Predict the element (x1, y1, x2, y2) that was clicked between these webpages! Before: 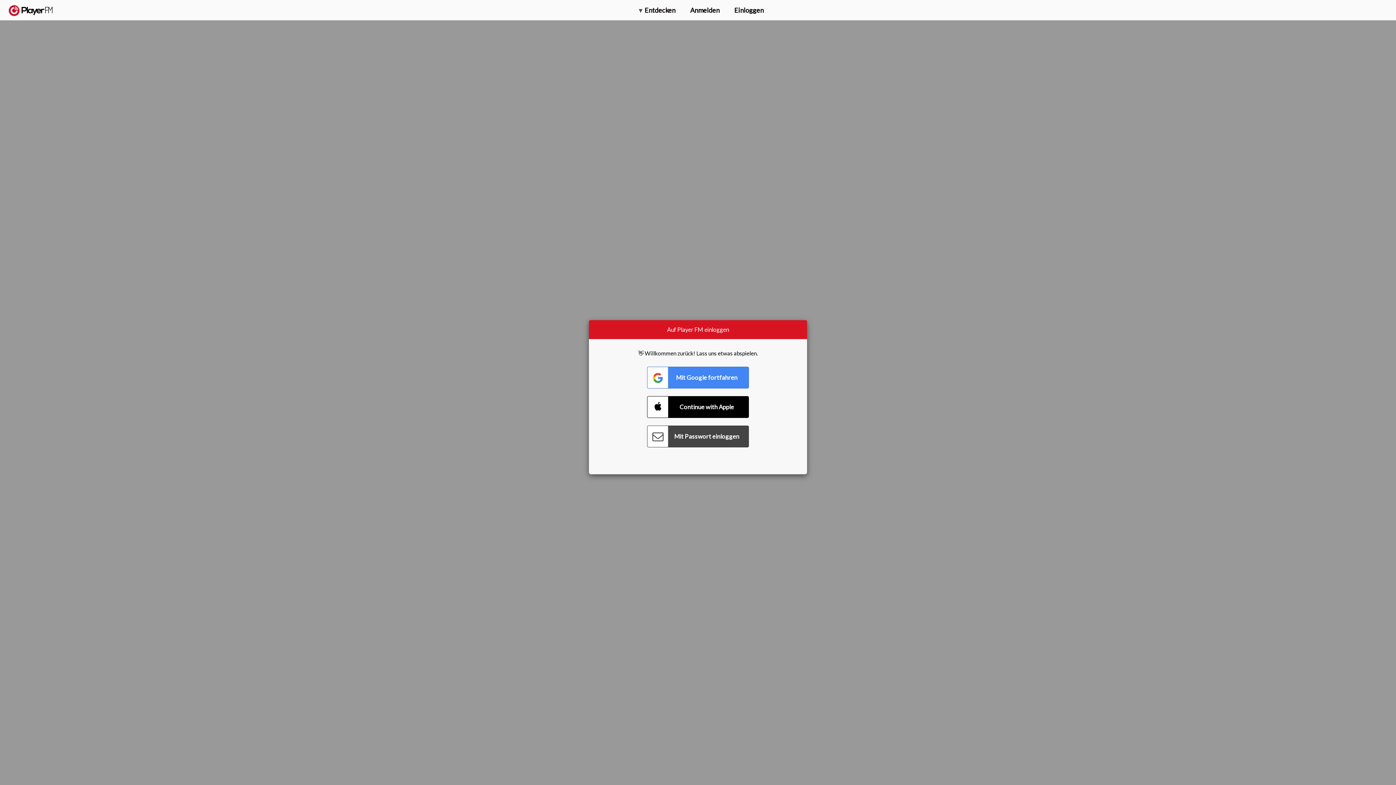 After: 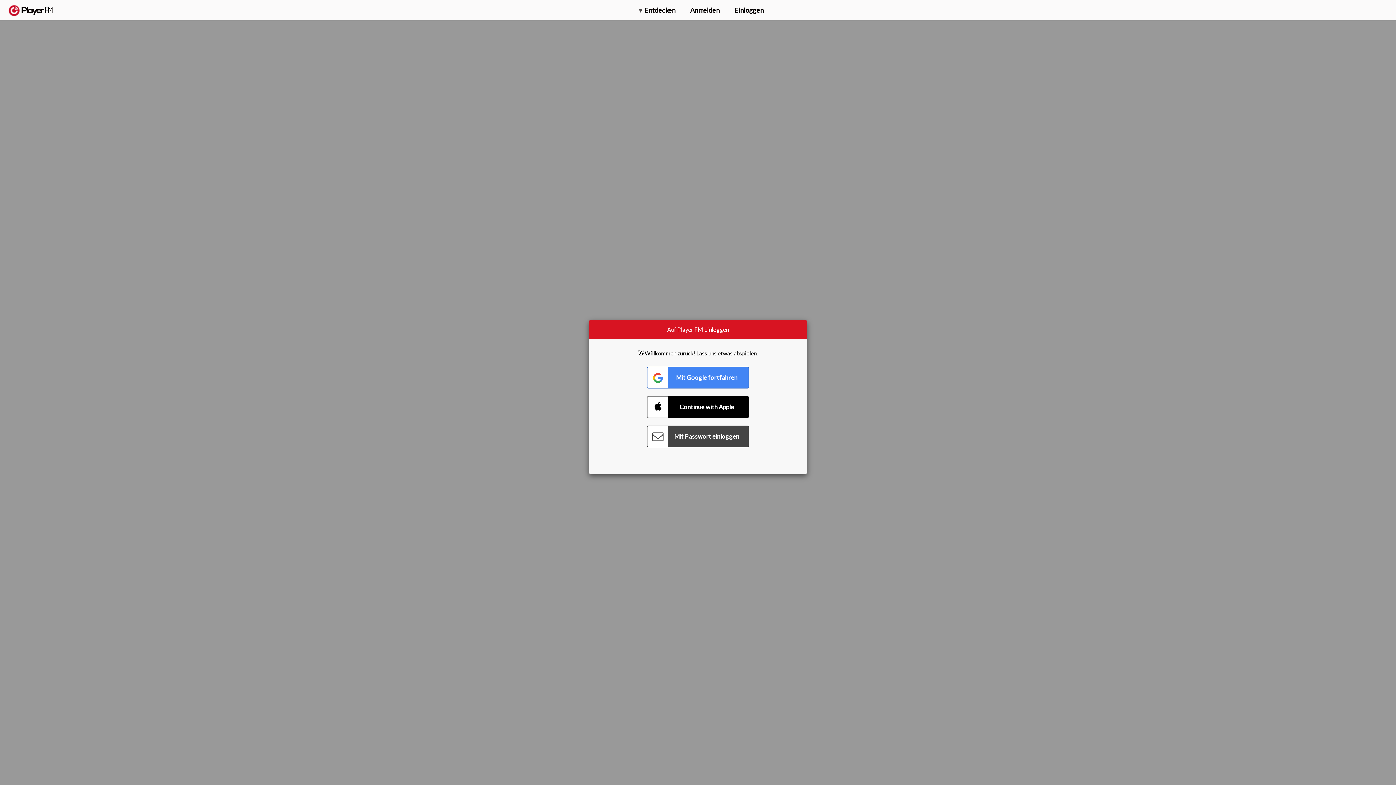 Action: bbox: (1357, 5, 1365, 12) label: Suche